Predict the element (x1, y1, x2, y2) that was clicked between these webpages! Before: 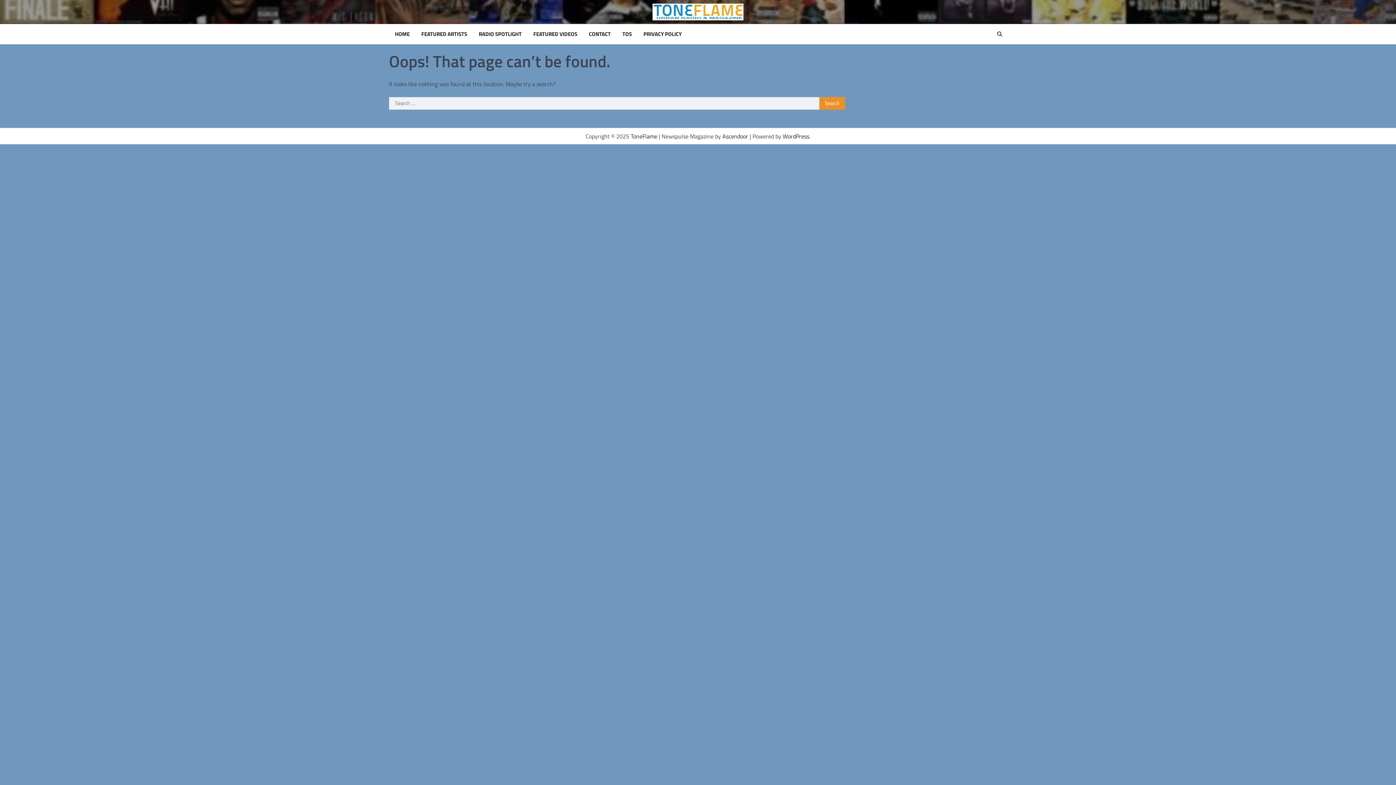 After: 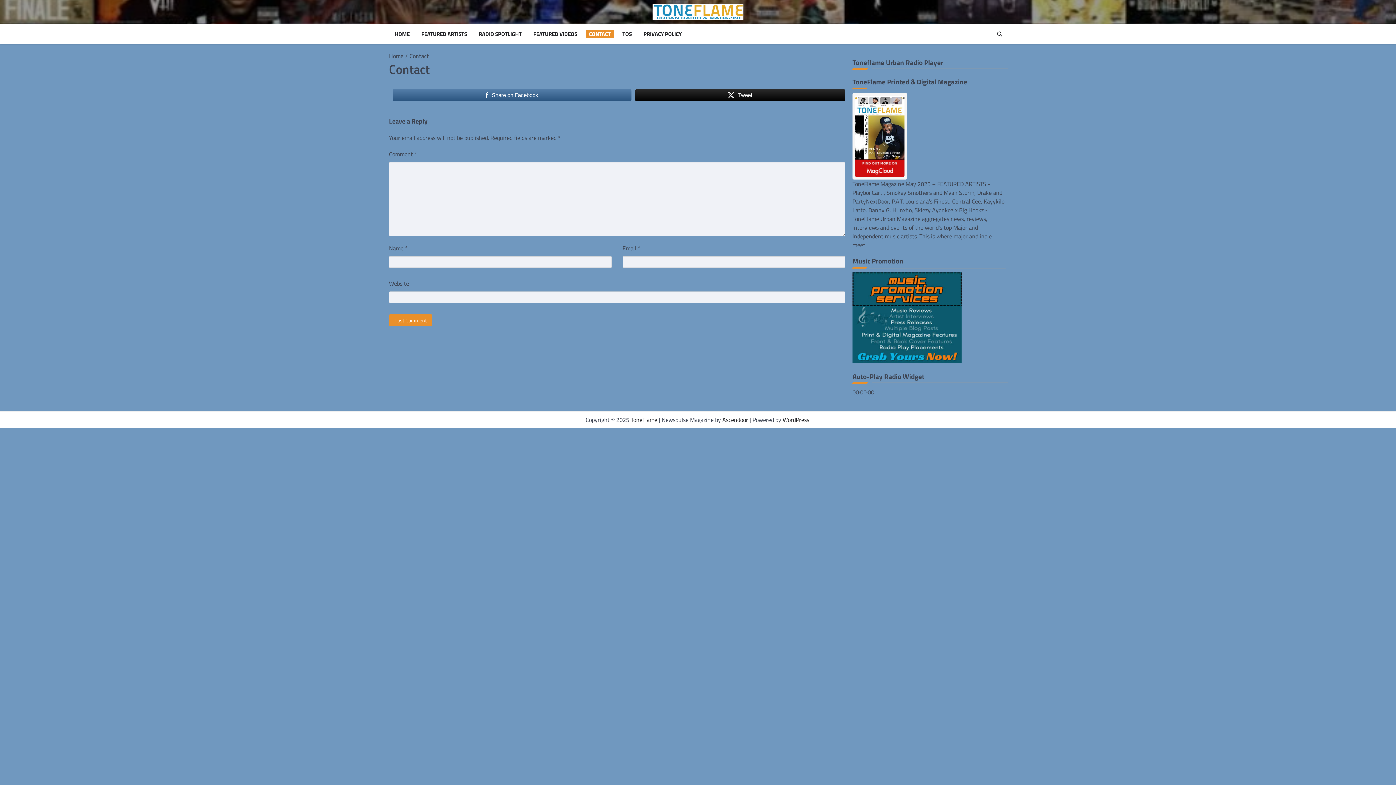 Action: label: CONTACT bbox: (586, 30, 613, 38)